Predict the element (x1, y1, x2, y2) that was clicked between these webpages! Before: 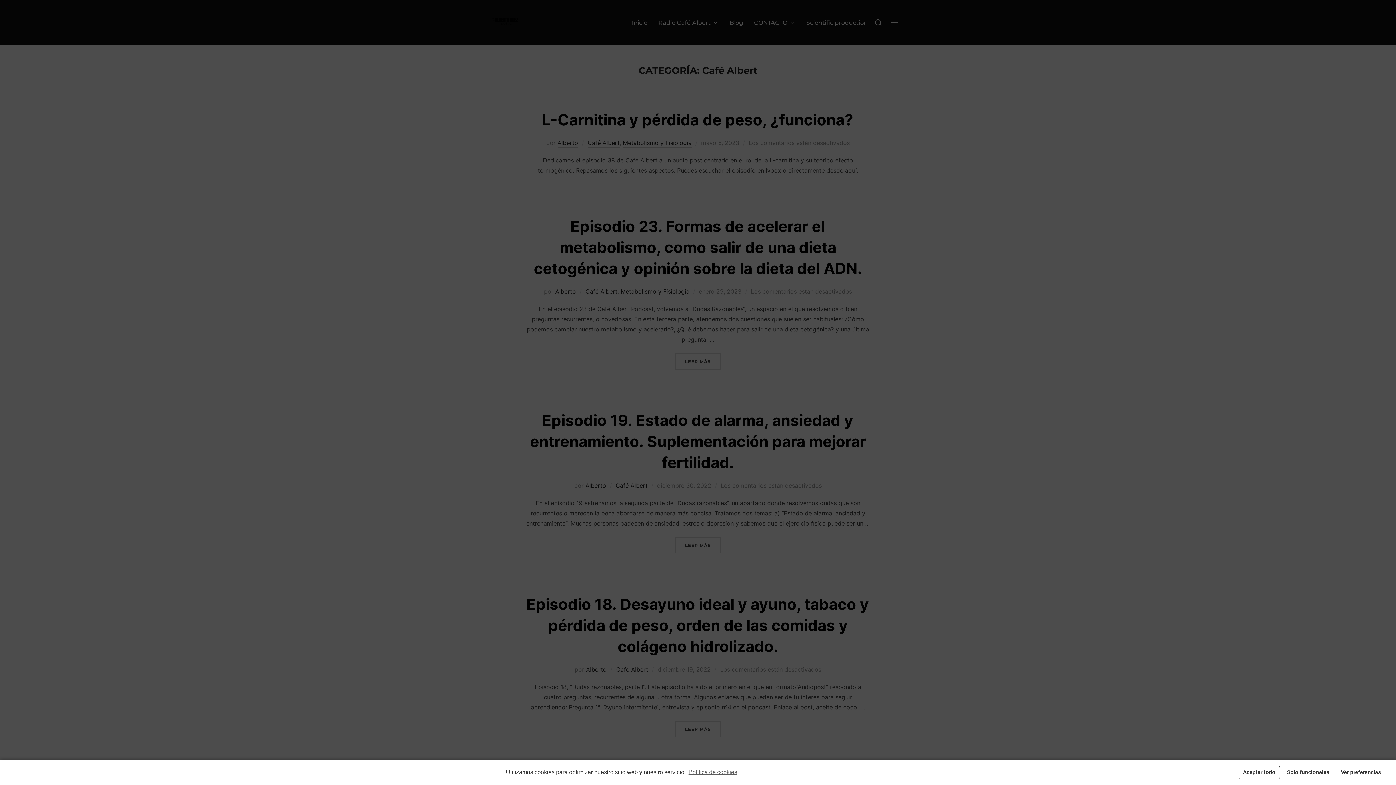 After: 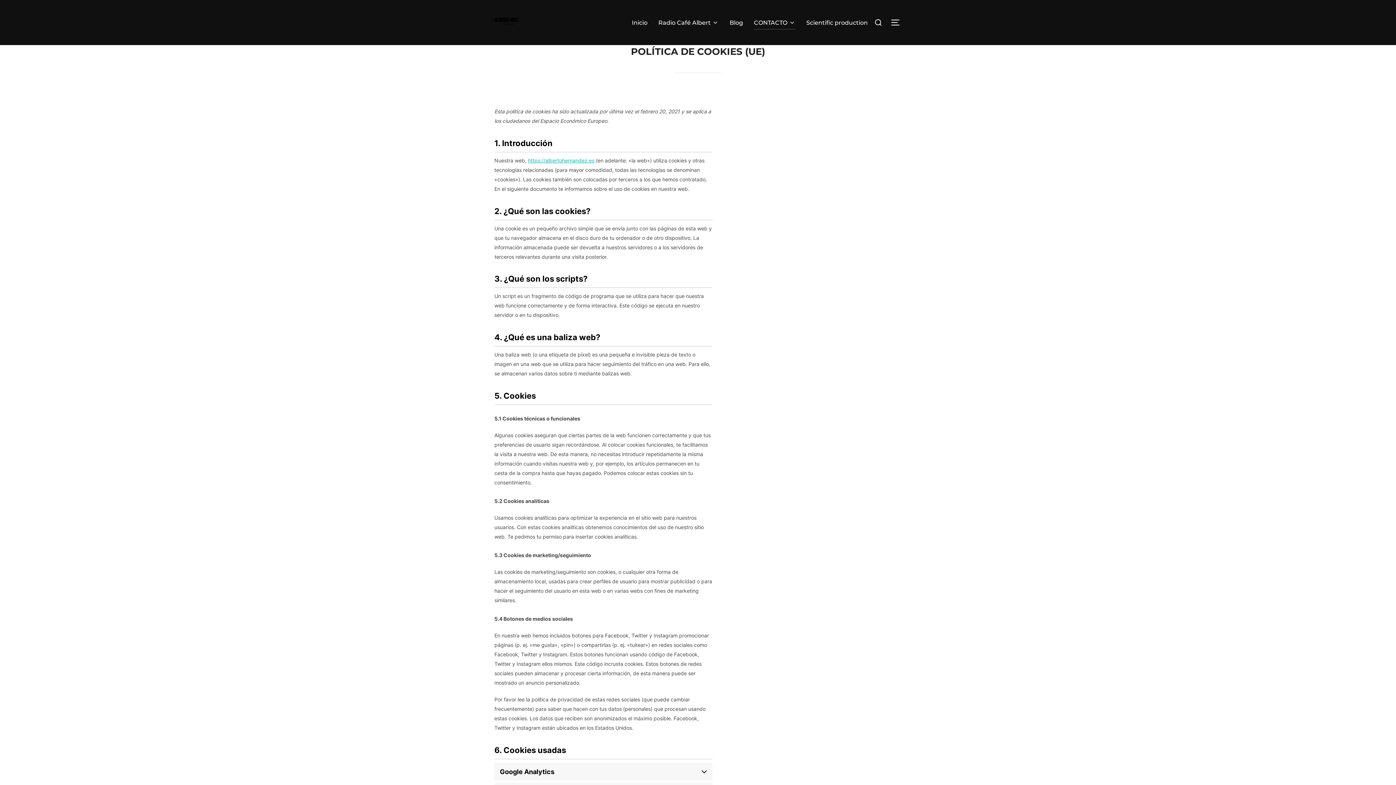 Action: label: Política de cookies bbox: (687, 767, 737, 778)